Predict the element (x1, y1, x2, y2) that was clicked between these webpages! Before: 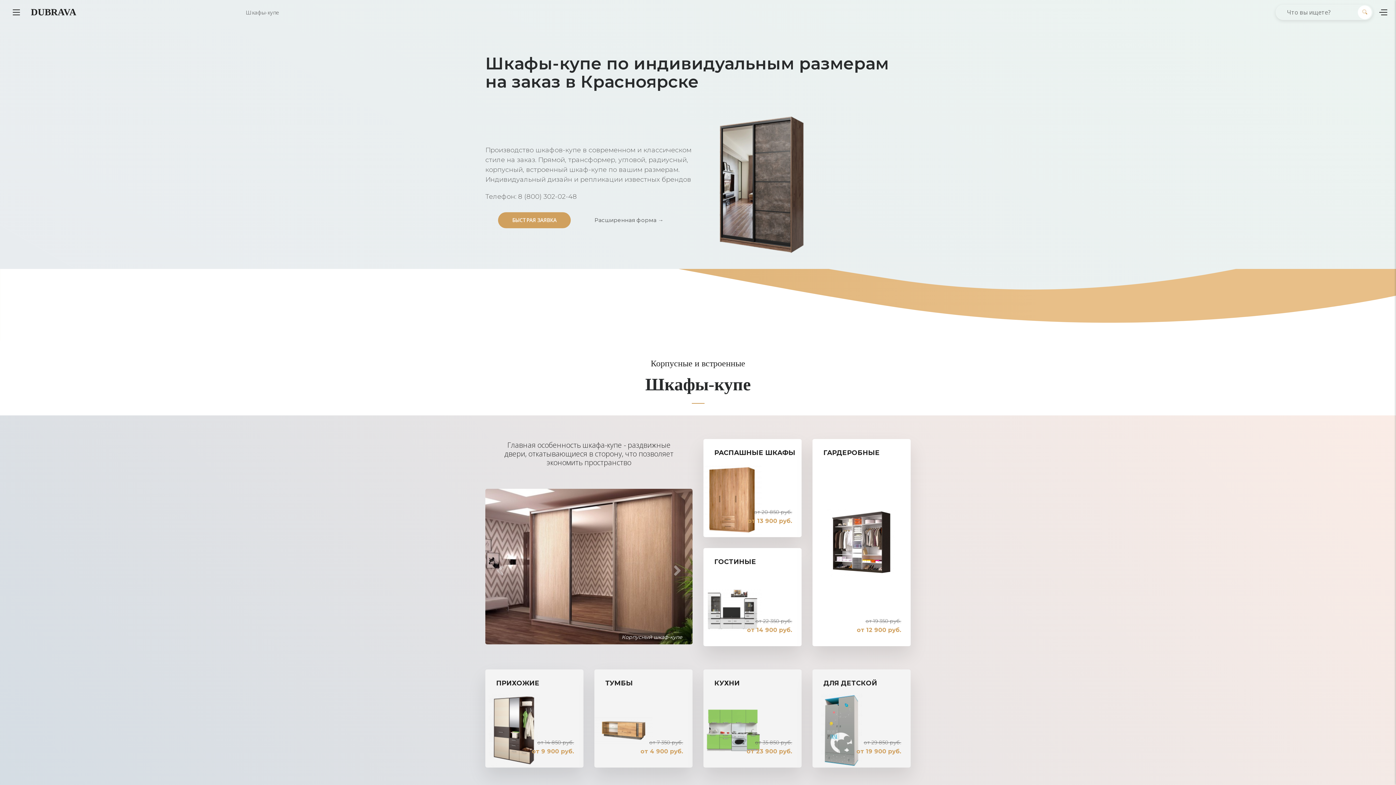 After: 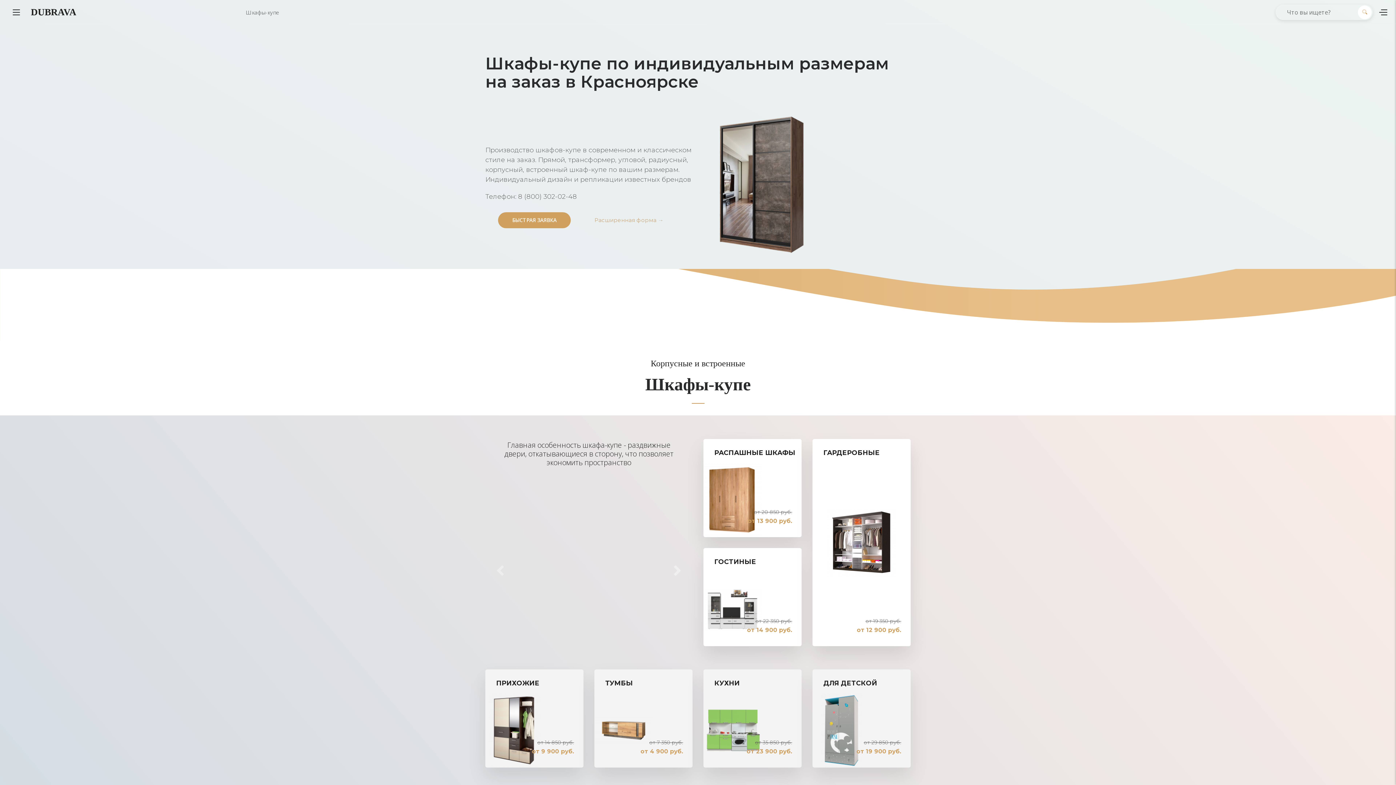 Action: label: Расширенная форма → bbox: (594, 215, 692, 224)